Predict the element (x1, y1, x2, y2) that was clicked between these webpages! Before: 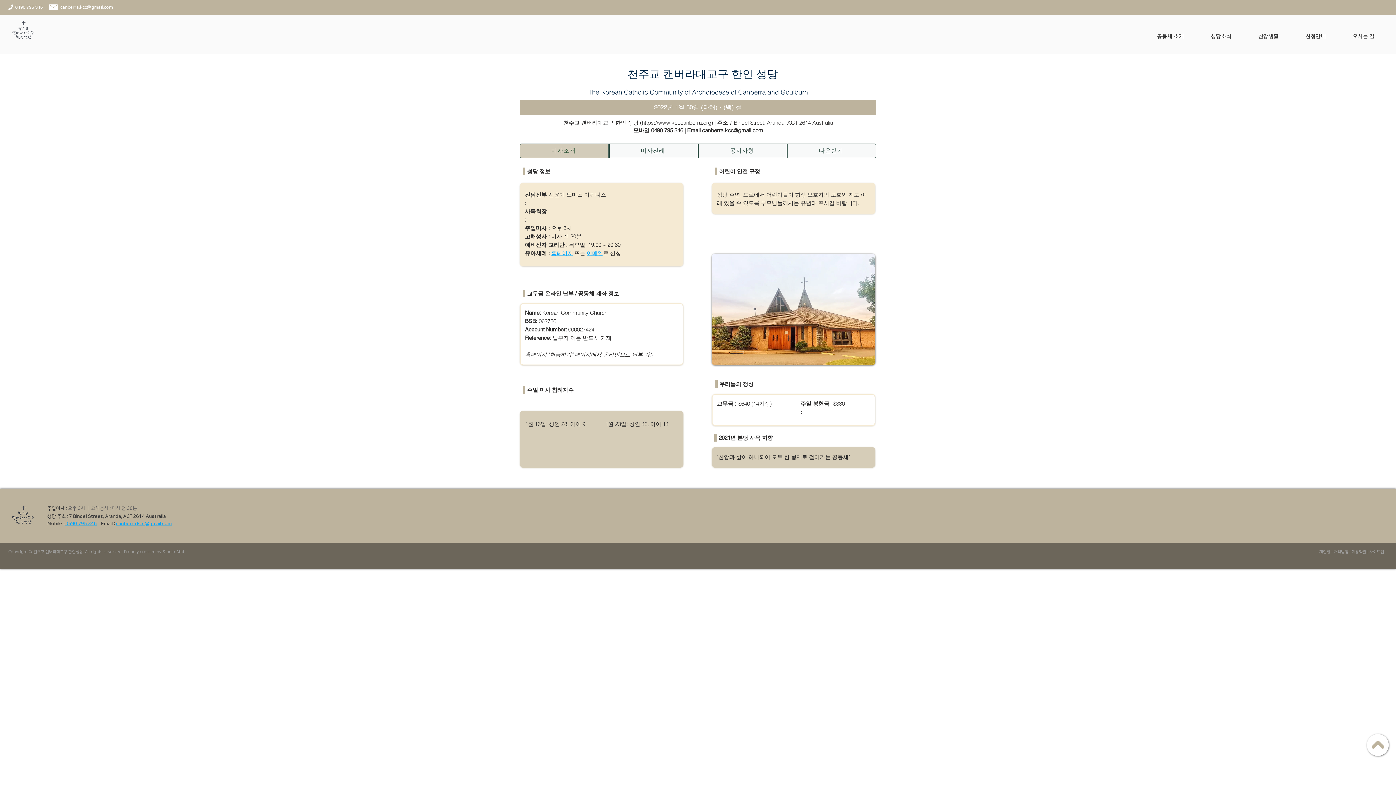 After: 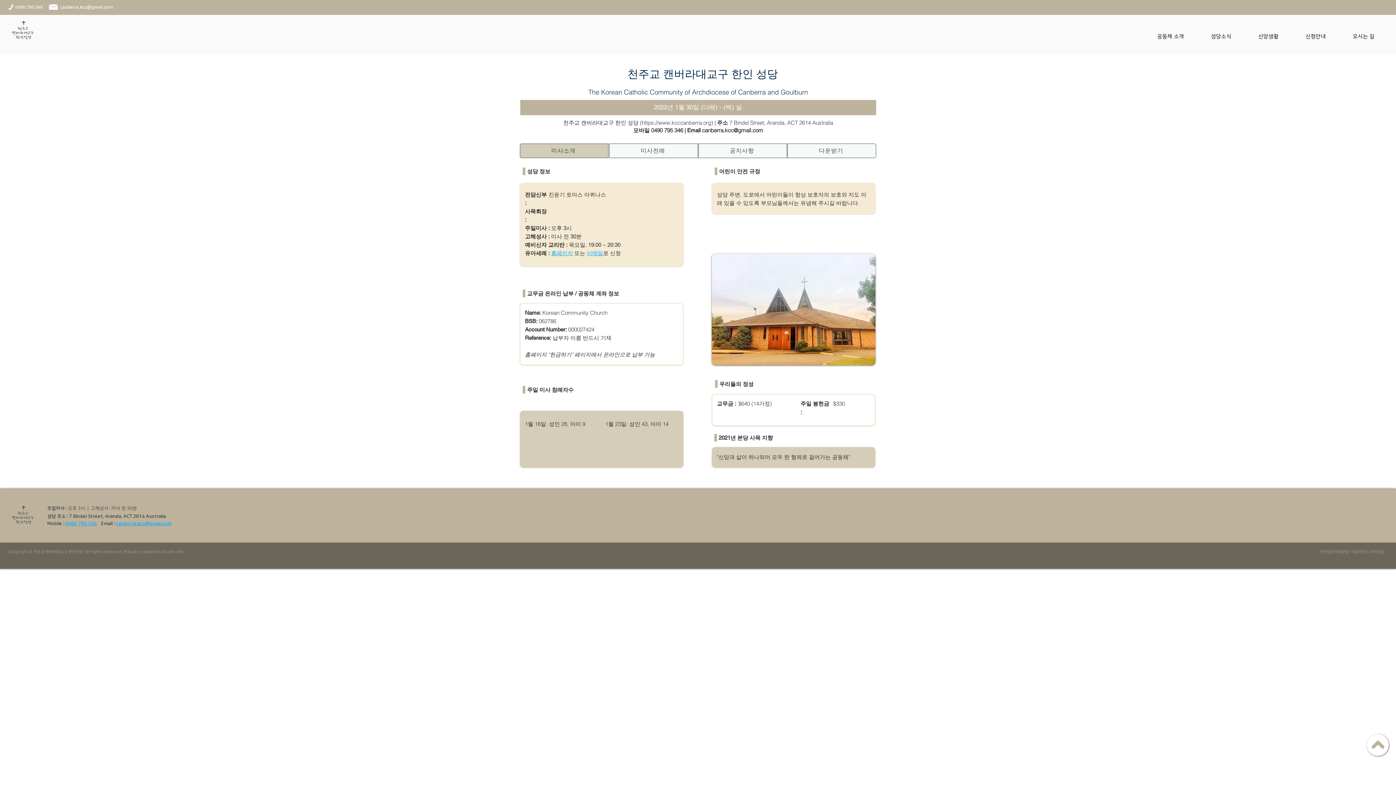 Action: bbox: (1372, 741, 1384, 749)